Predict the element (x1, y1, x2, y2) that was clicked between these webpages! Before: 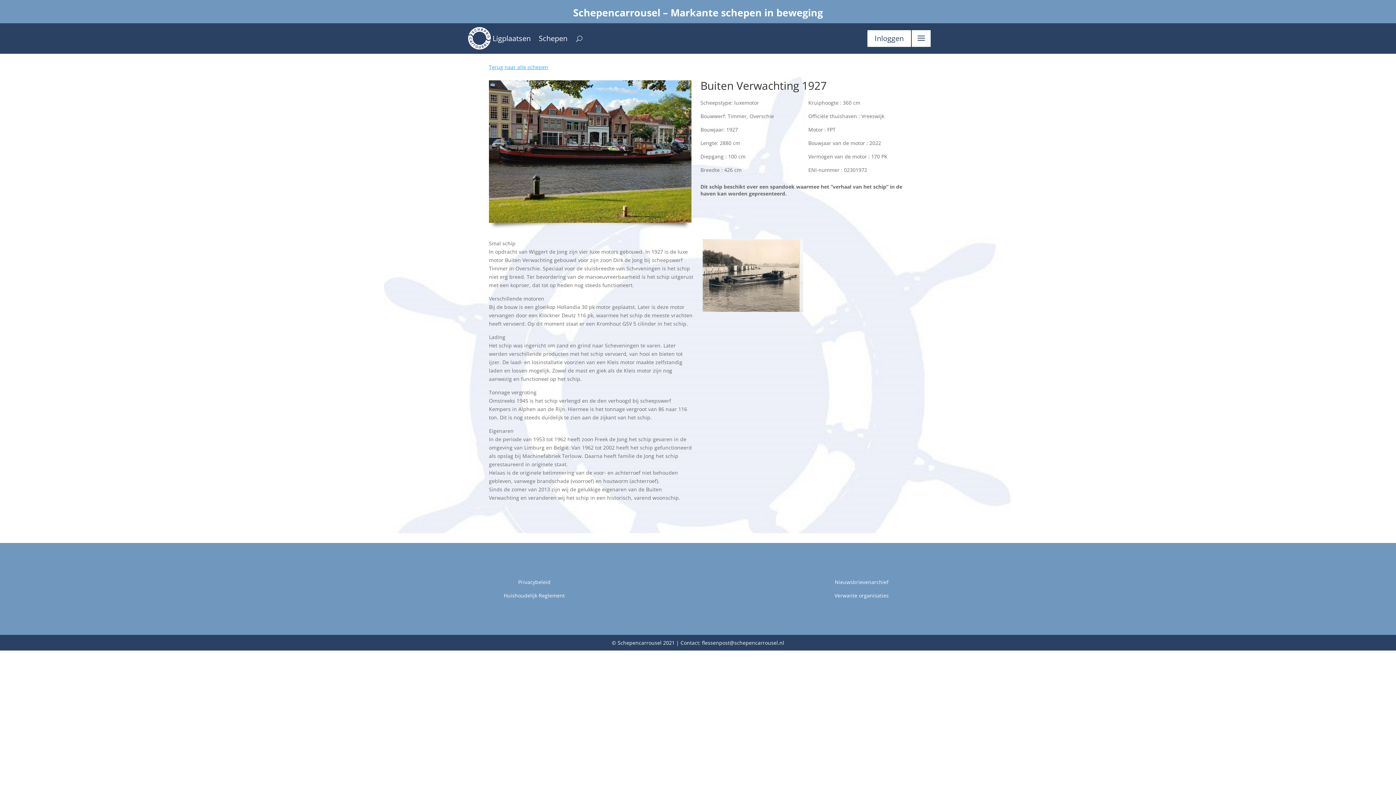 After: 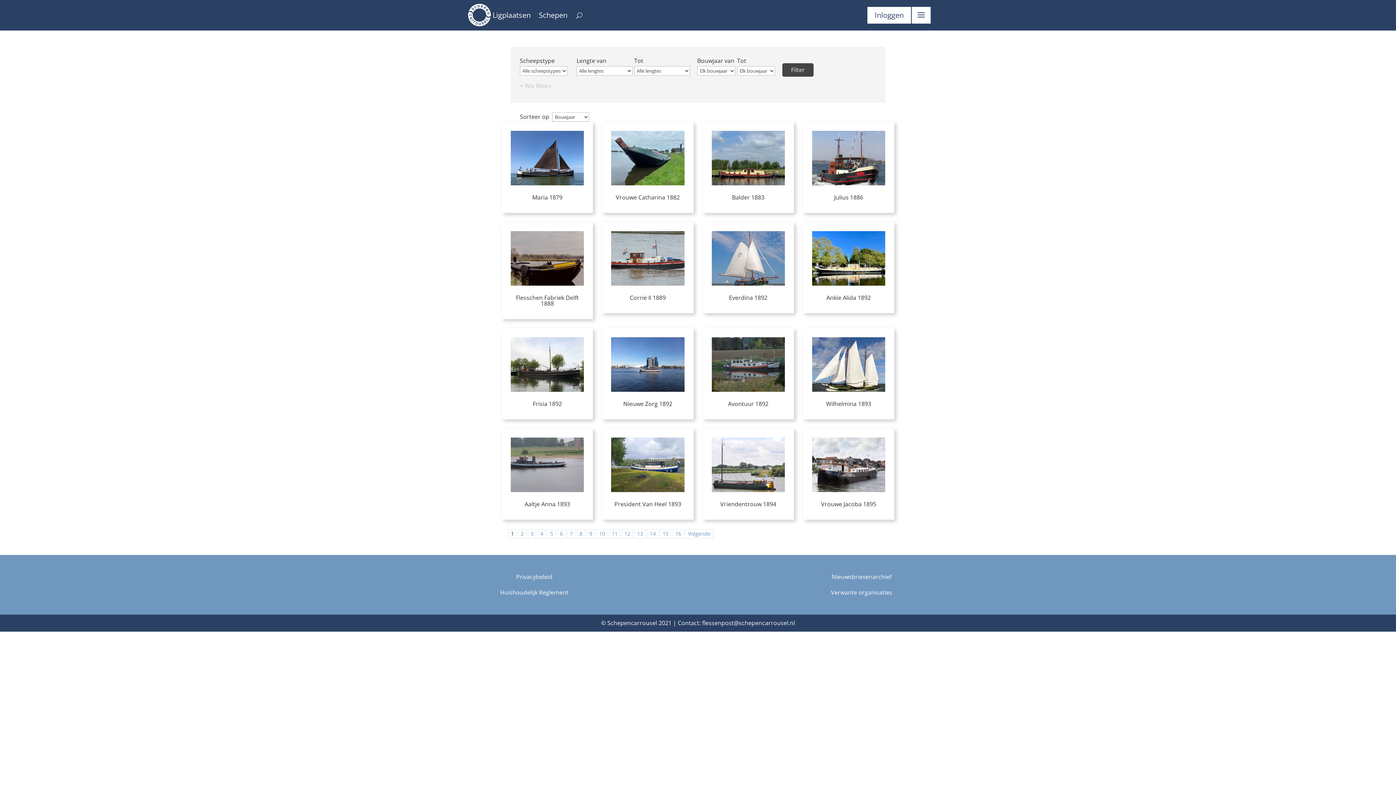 Action: label: Schepen bbox: (538, 36, 567, 44)